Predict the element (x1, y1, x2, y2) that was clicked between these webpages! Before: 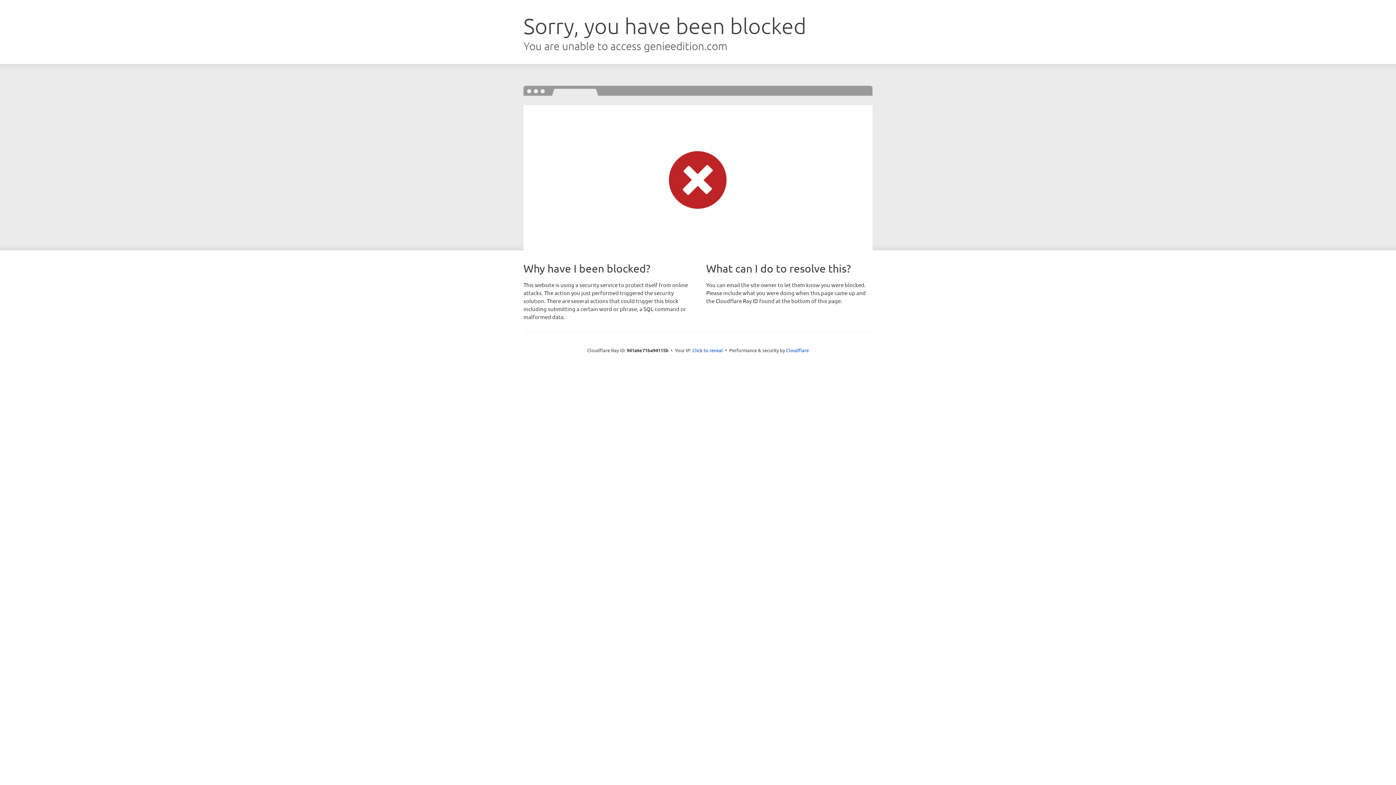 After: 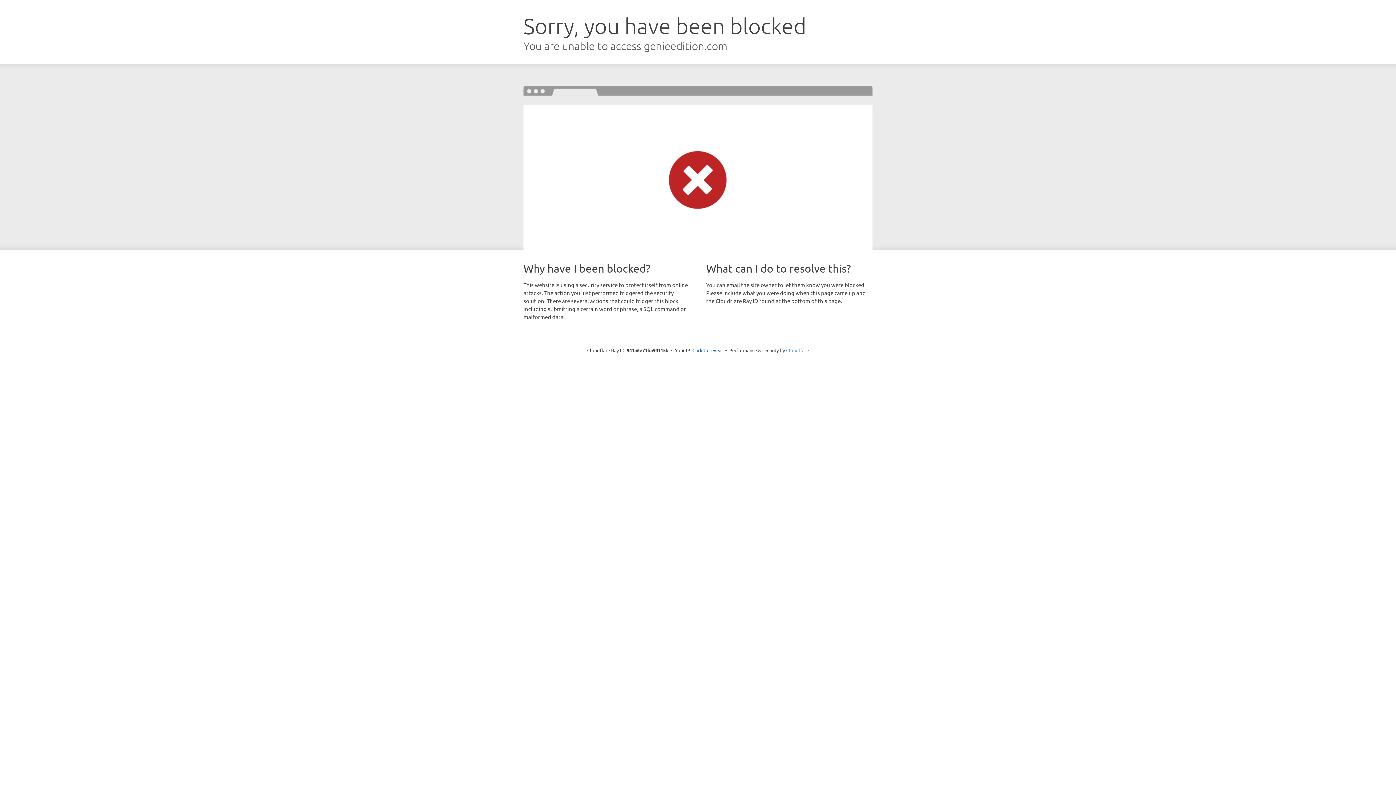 Action: bbox: (786, 347, 809, 353) label: Cloudflare